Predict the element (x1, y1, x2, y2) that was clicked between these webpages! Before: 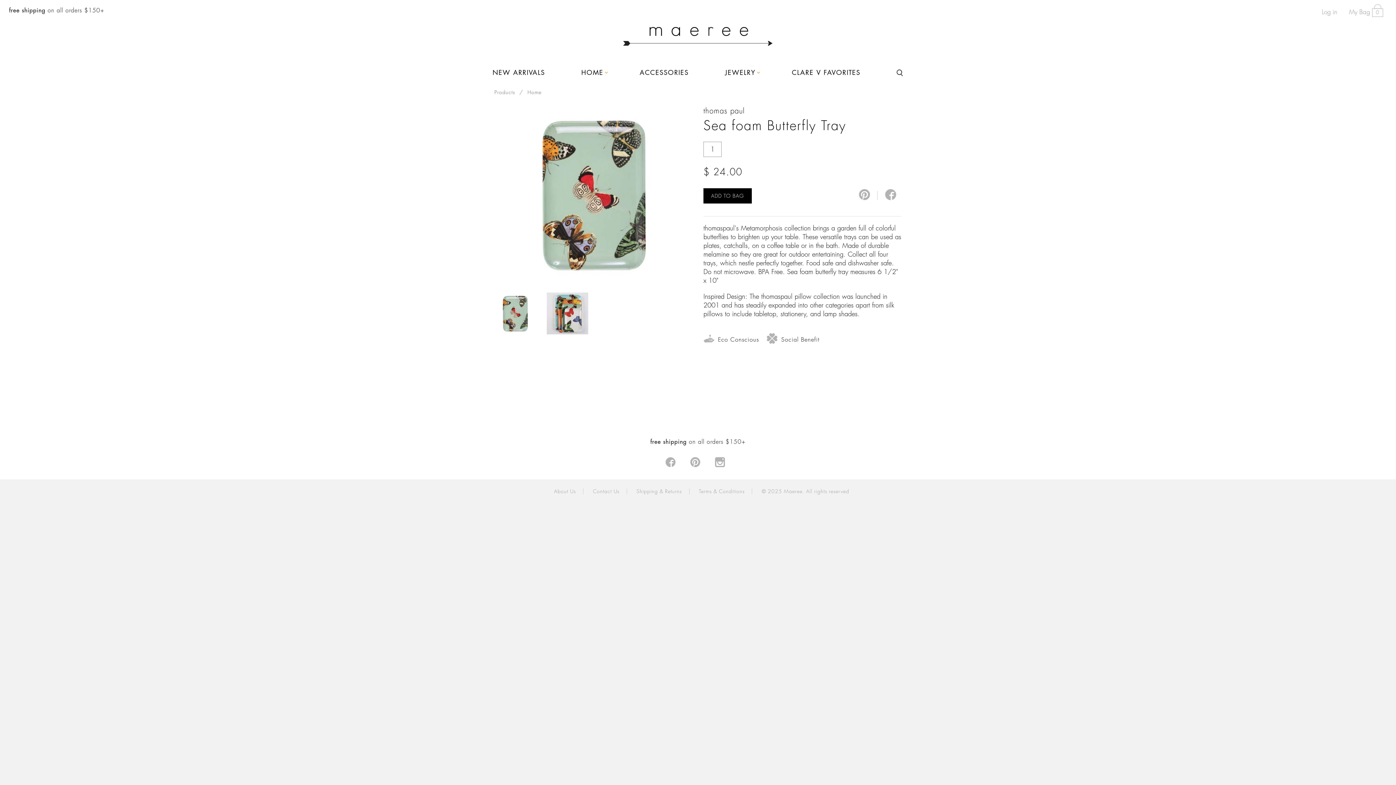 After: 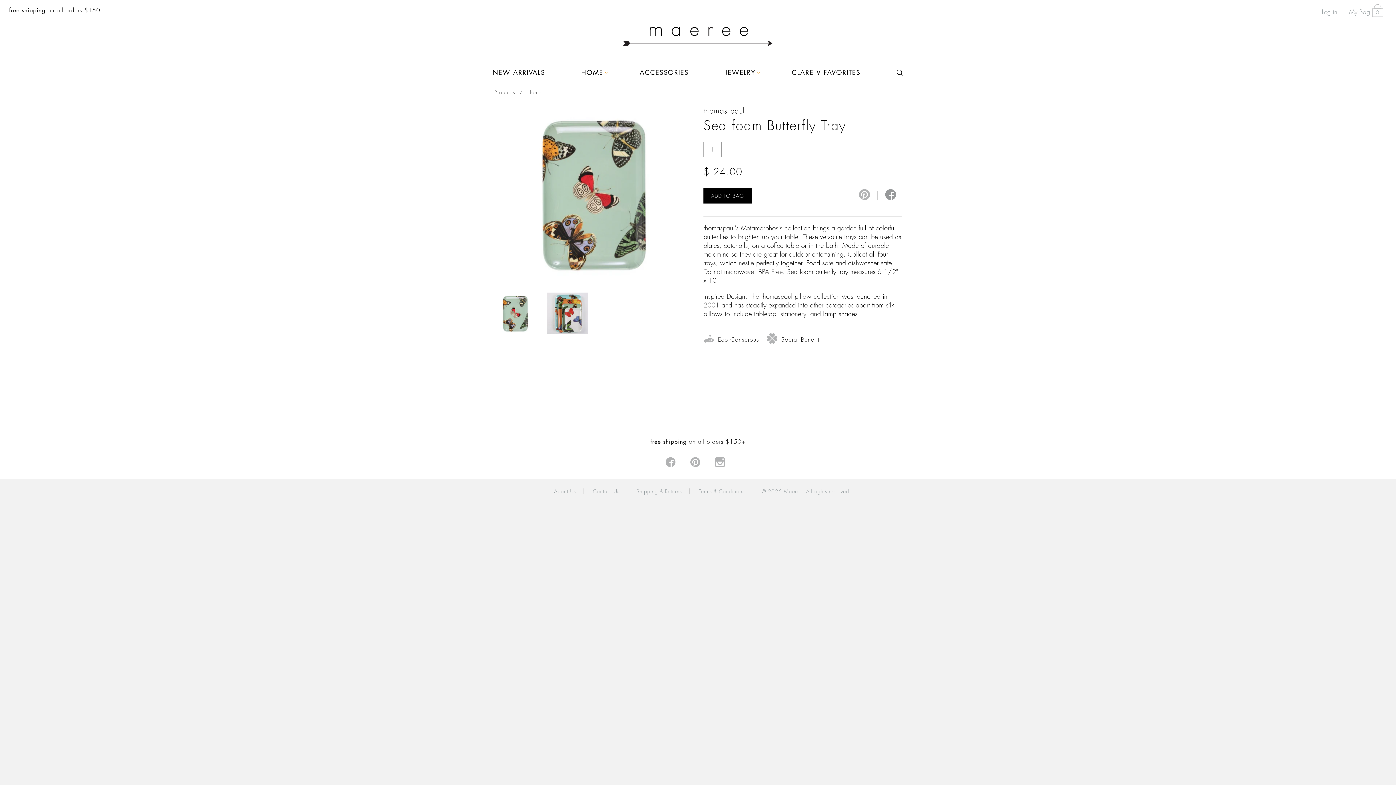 Action: bbox: (885, 189, 896, 201)